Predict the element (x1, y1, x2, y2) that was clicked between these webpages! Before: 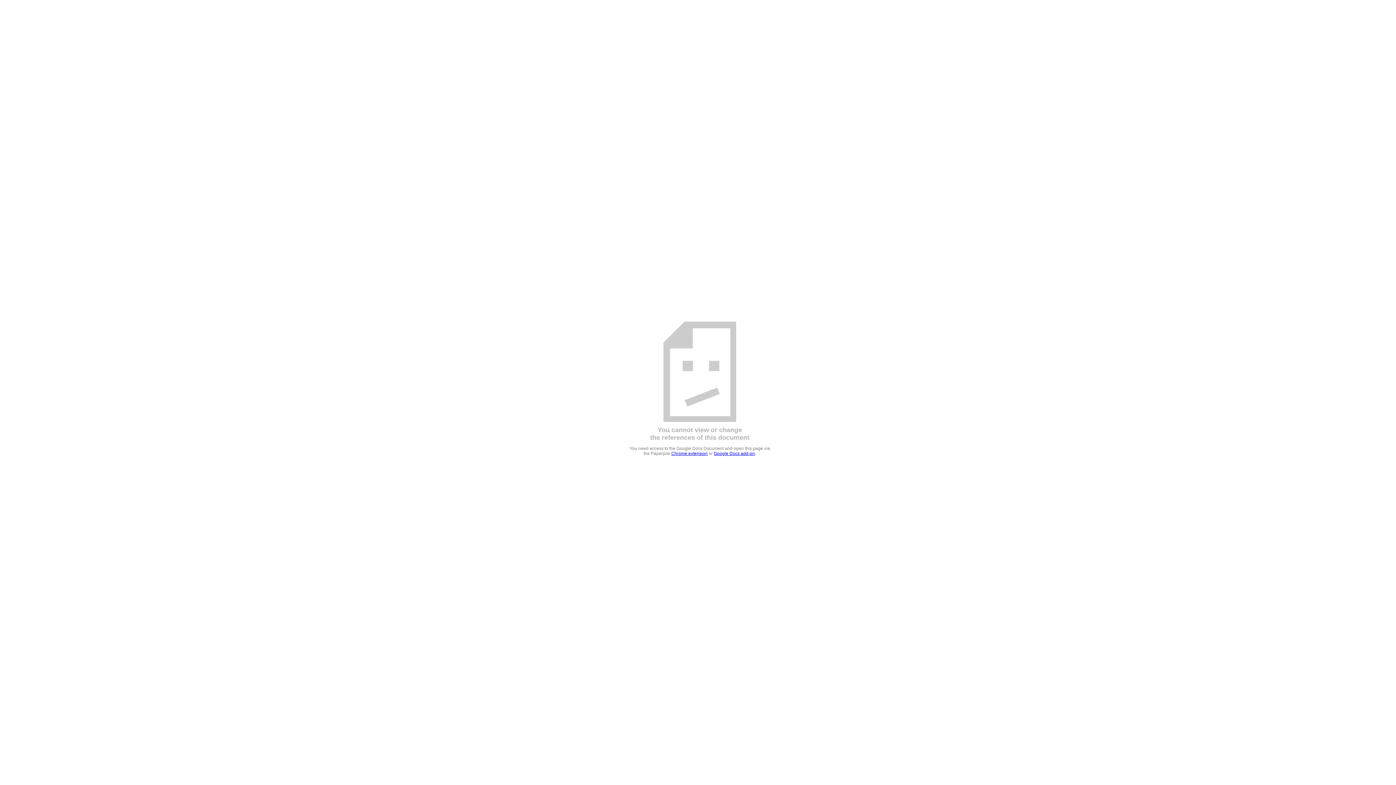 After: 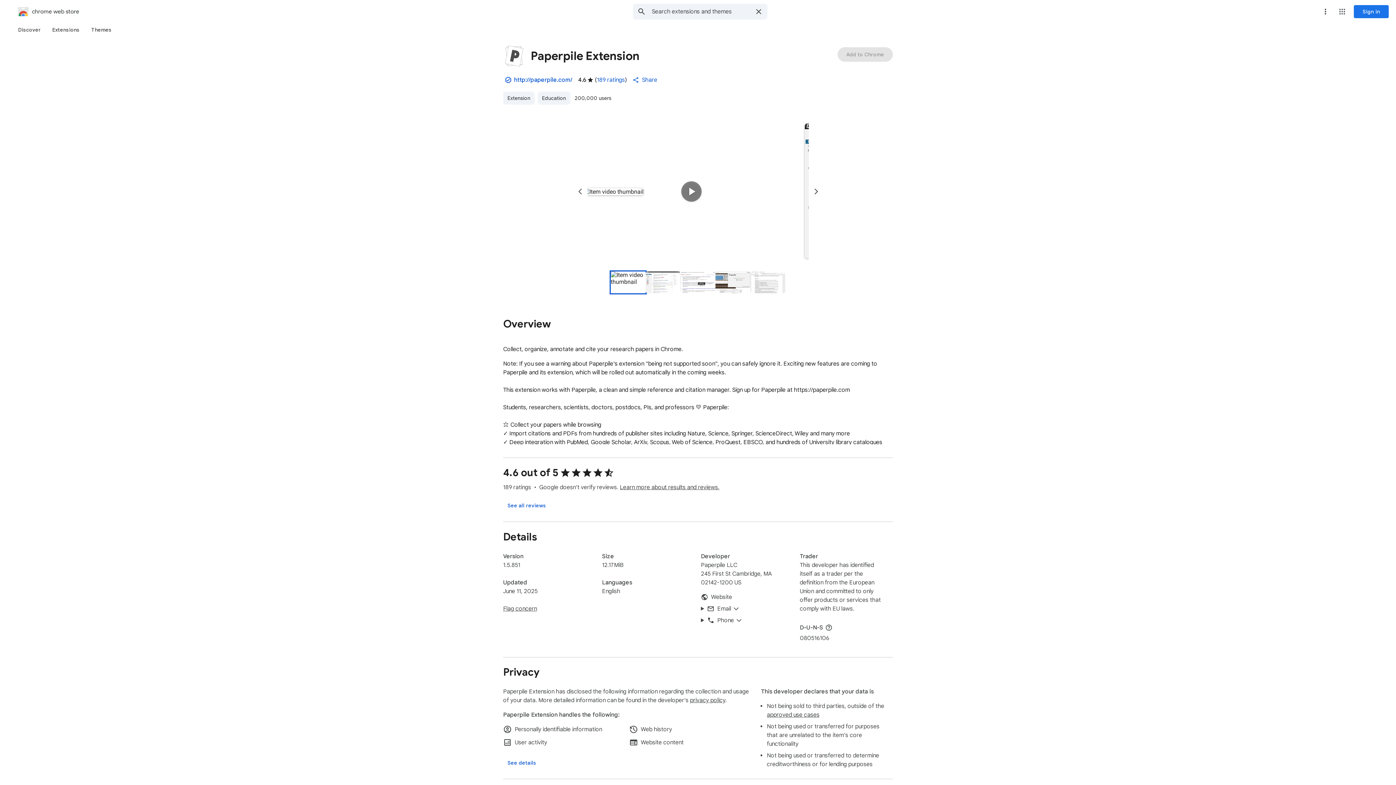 Action: bbox: (671, 451, 707, 456) label: Chrome extension